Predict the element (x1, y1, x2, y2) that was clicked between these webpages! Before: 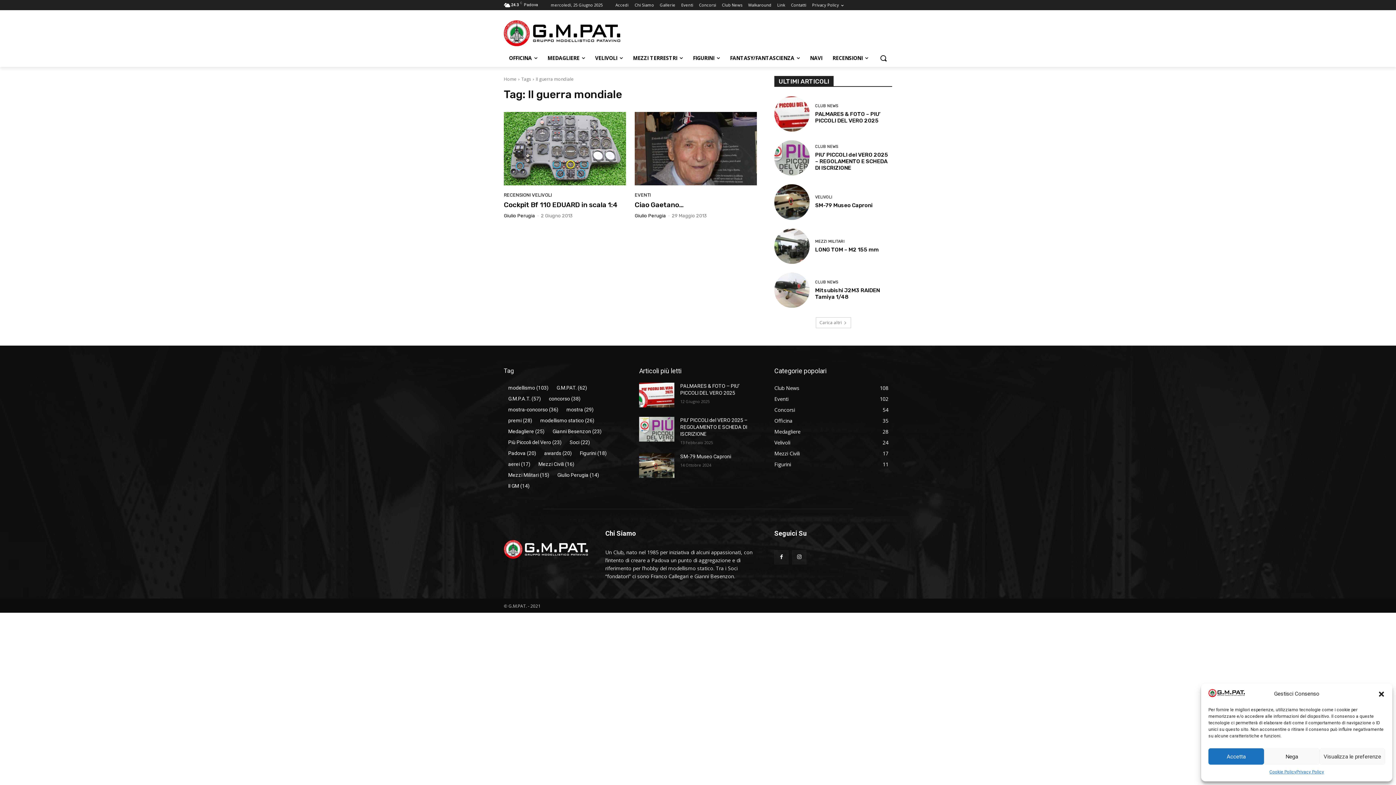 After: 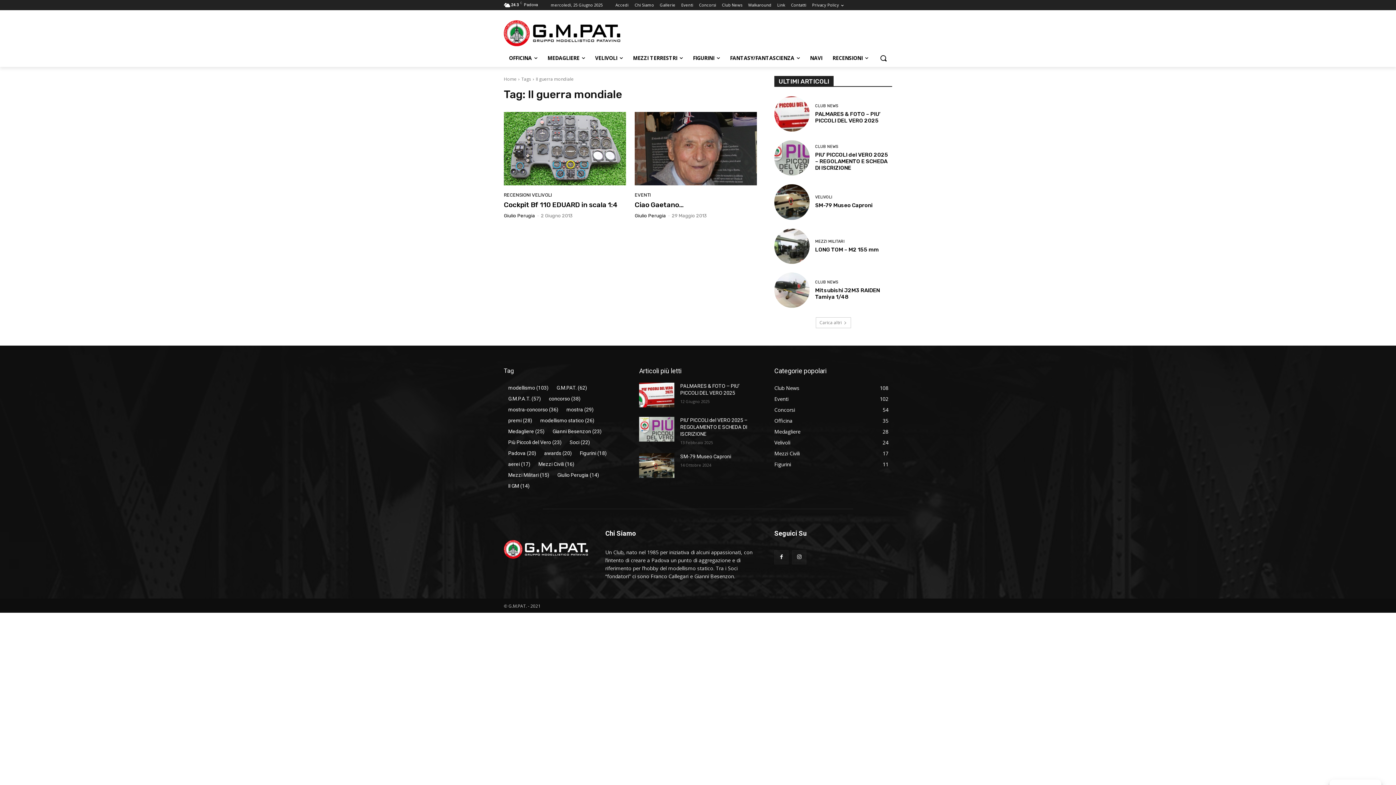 Action: bbox: (1378, 690, 1385, 698) label: Chiudi la finestra di dialogo